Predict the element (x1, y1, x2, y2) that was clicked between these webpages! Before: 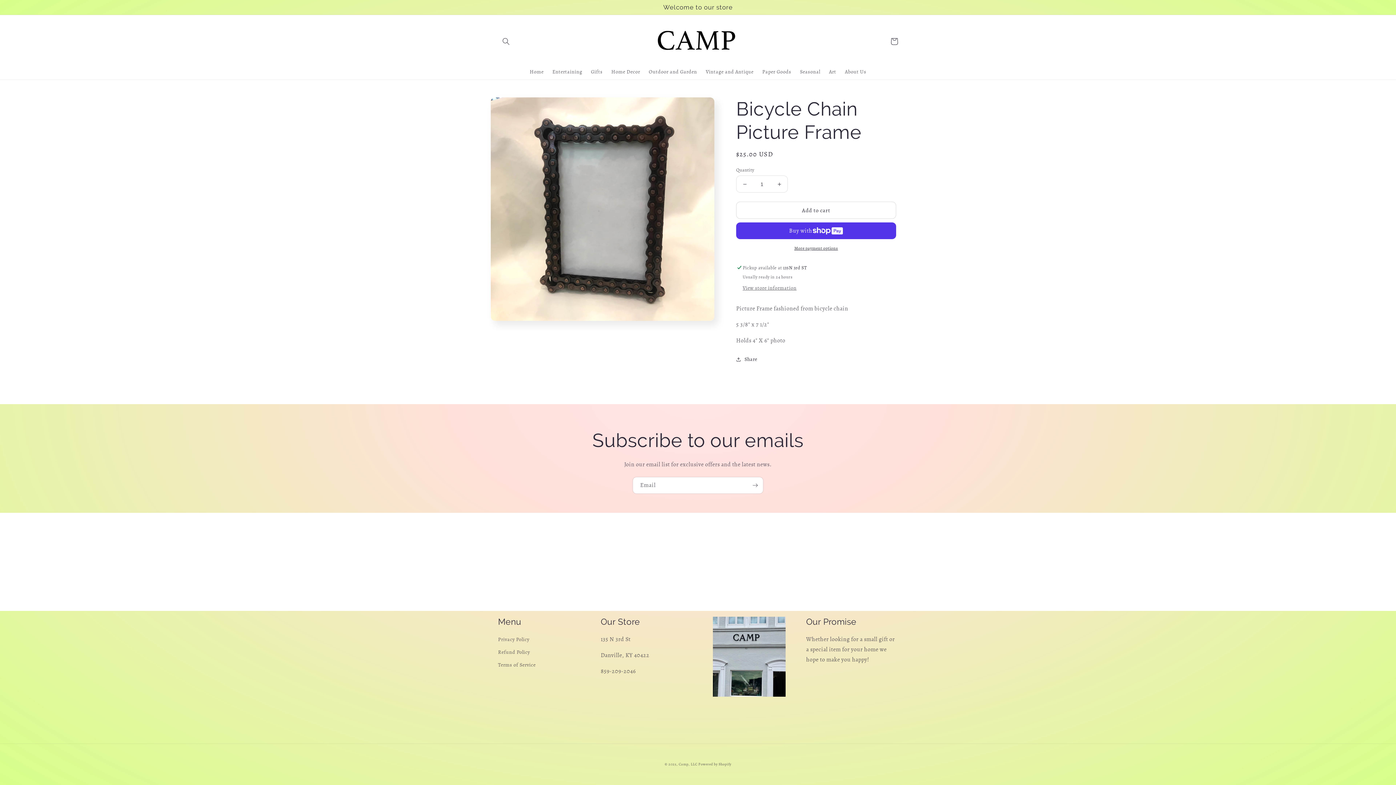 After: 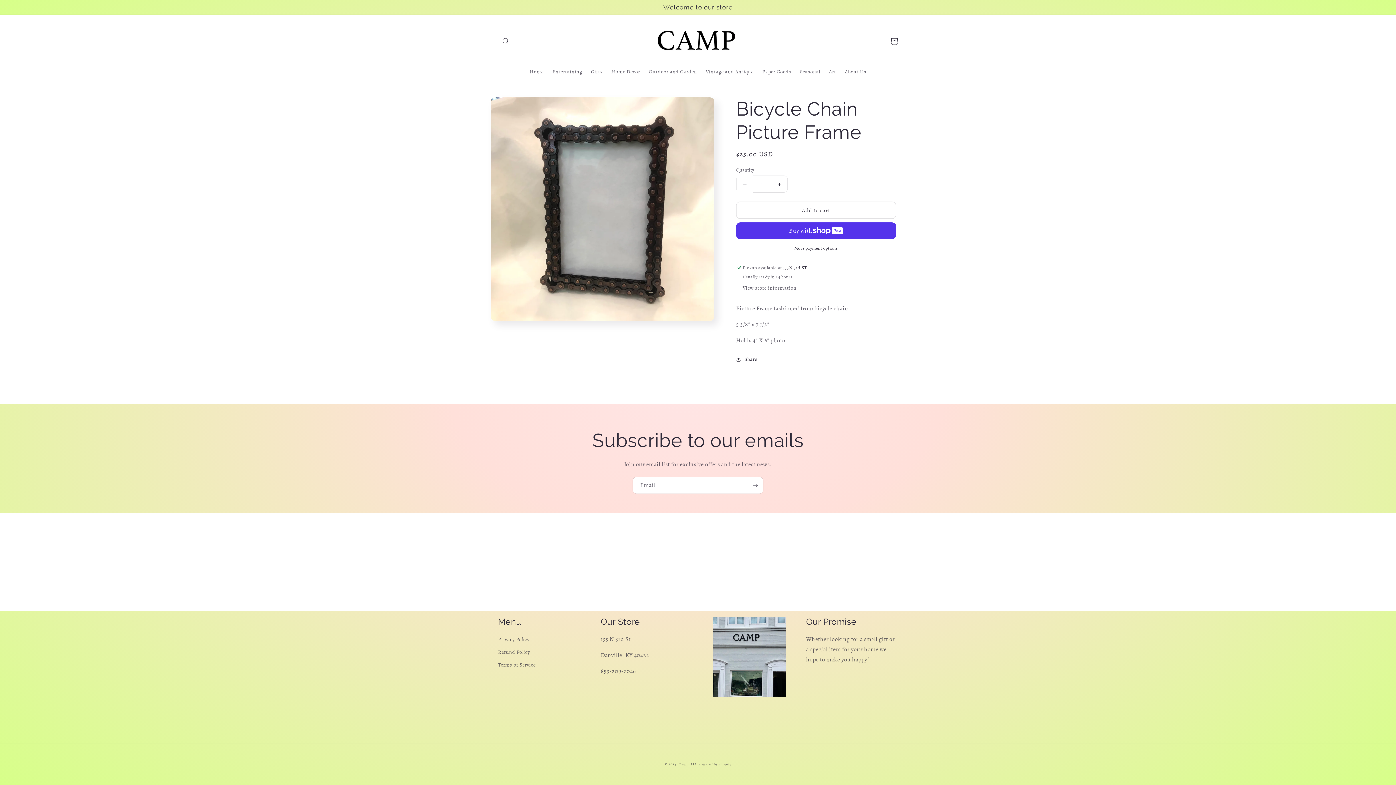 Action: label: Decrease quantity for Bicycle Chain Picture Frame bbox: (736, 175, 753, 192)